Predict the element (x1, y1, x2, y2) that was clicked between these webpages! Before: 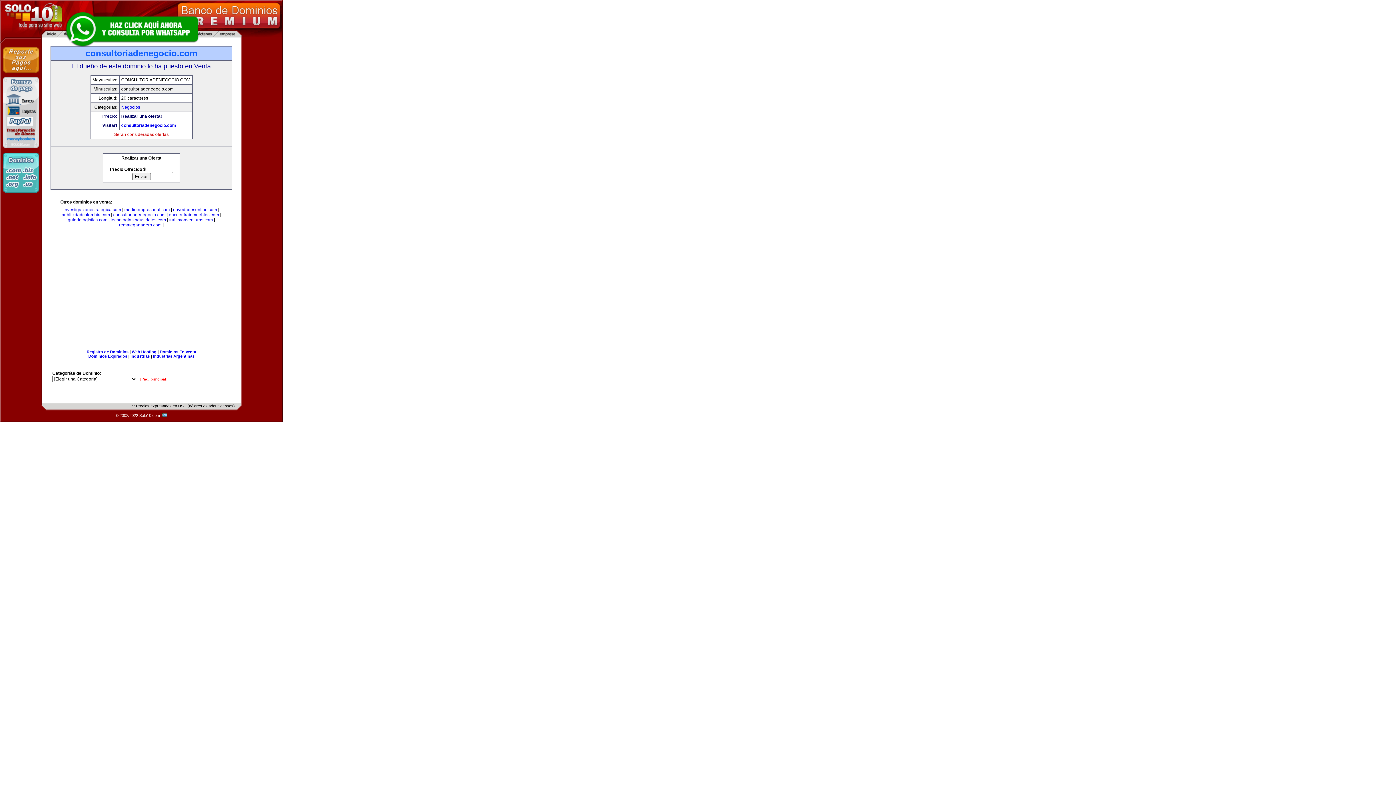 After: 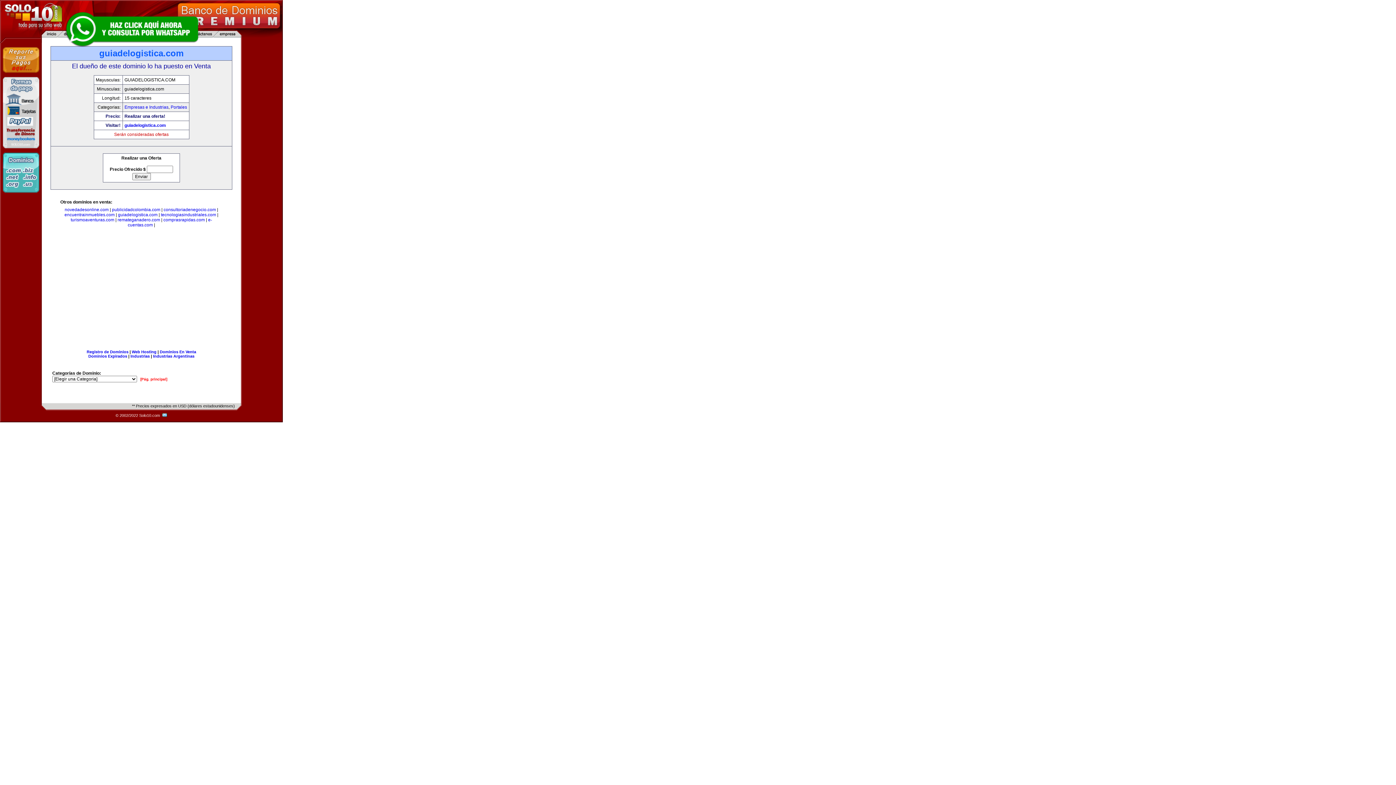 Action: bbox: (67, 217, 107, 222) label: guiadelogistica.com